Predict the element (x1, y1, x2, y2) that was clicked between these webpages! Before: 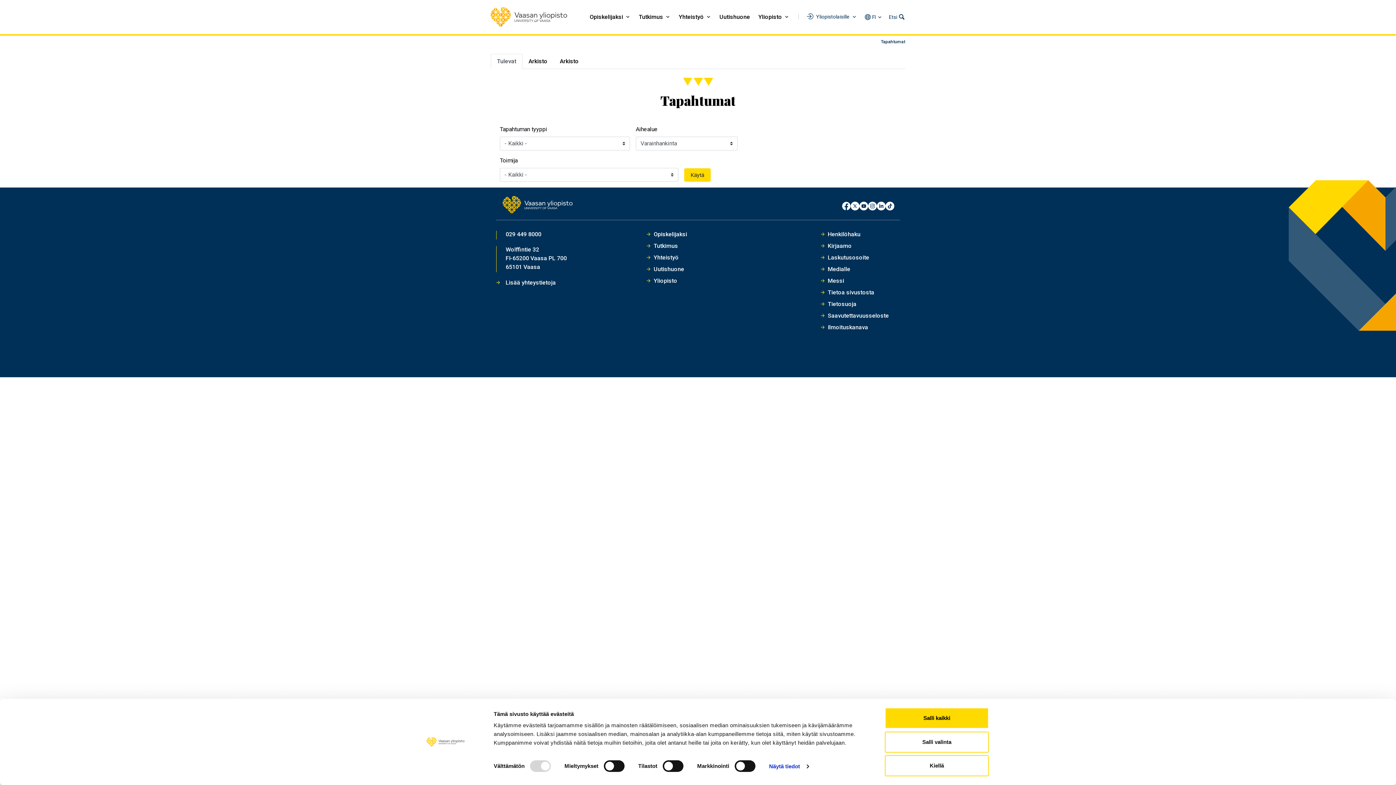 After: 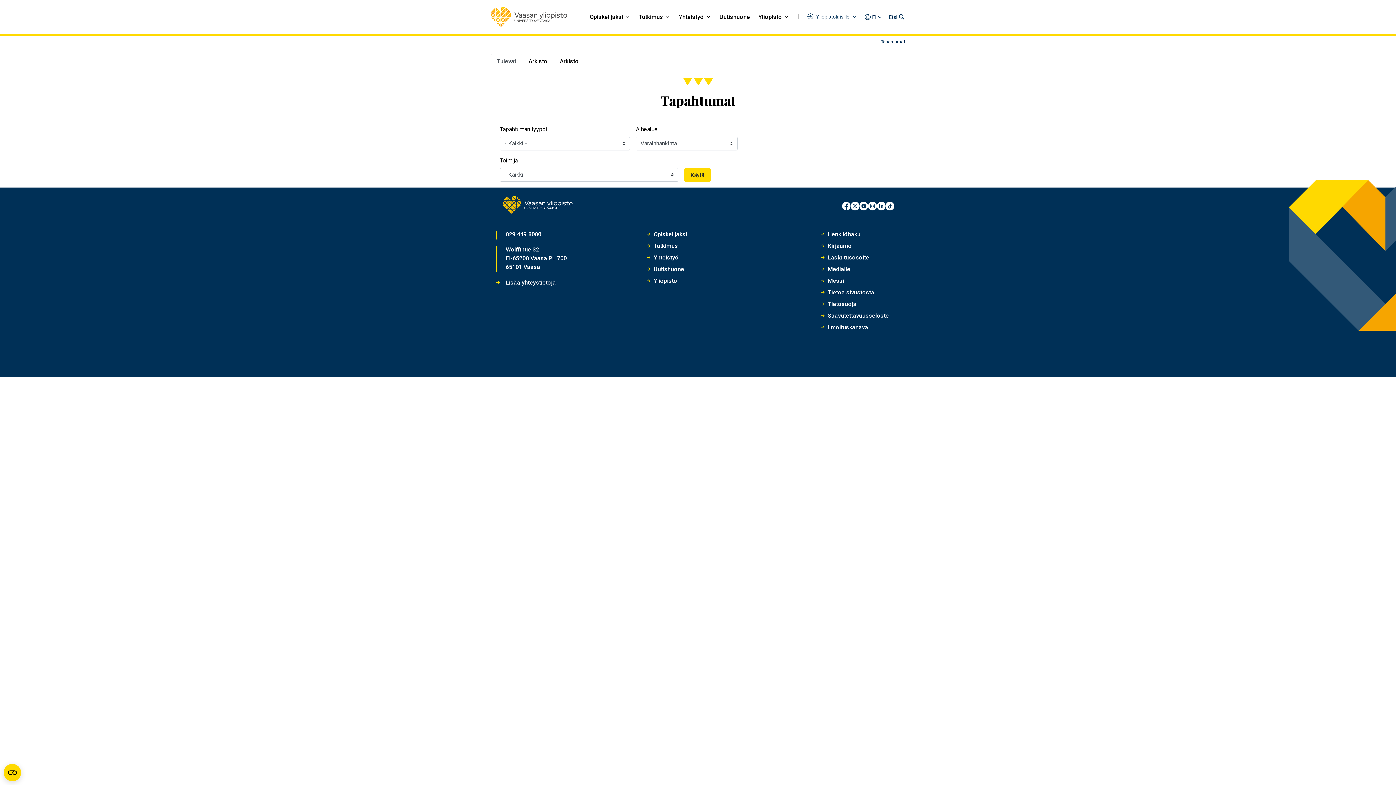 Action: bbox: (885, 731, 989, 752) label: Salli valinta